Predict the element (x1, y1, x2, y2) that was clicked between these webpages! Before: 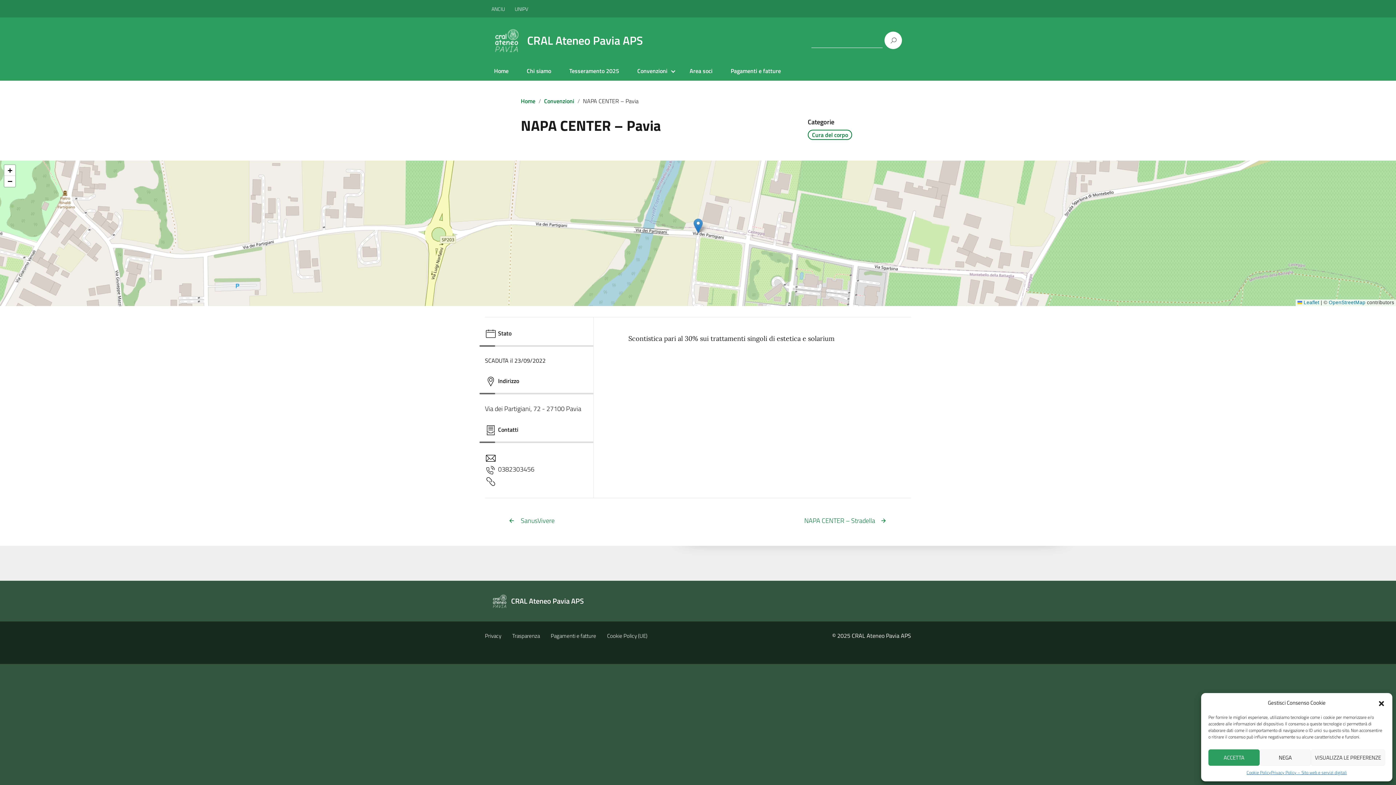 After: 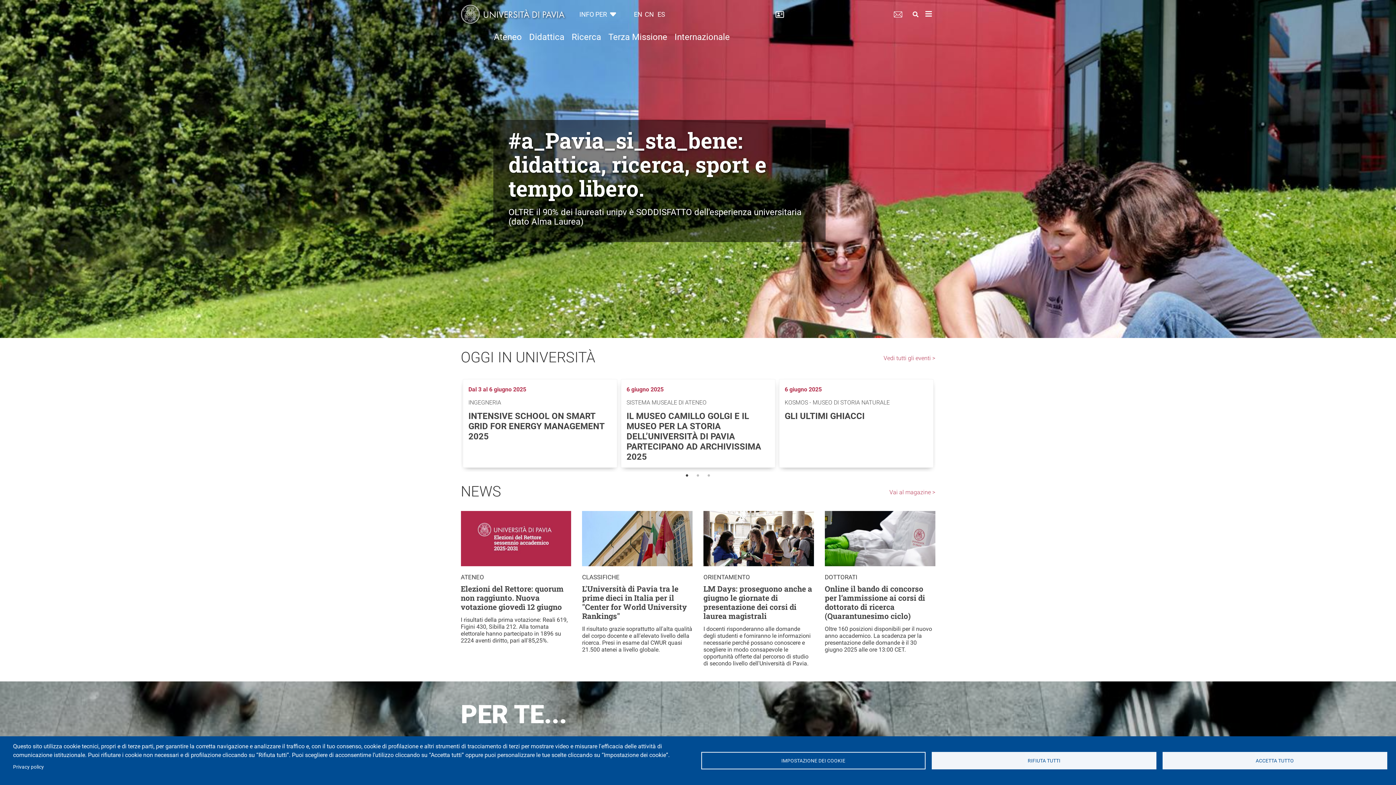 Action: bbox: (514, 4, 528, 12) label: UNIPV